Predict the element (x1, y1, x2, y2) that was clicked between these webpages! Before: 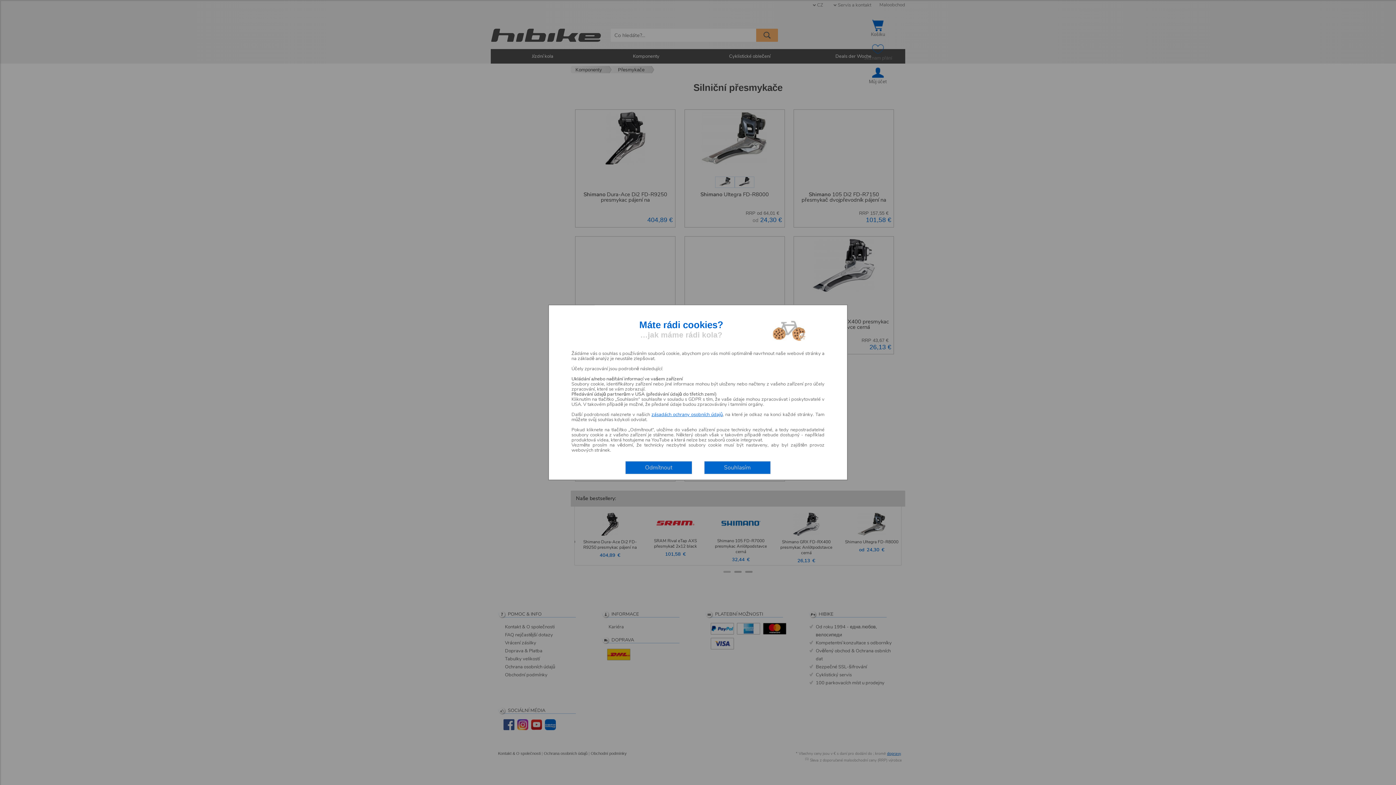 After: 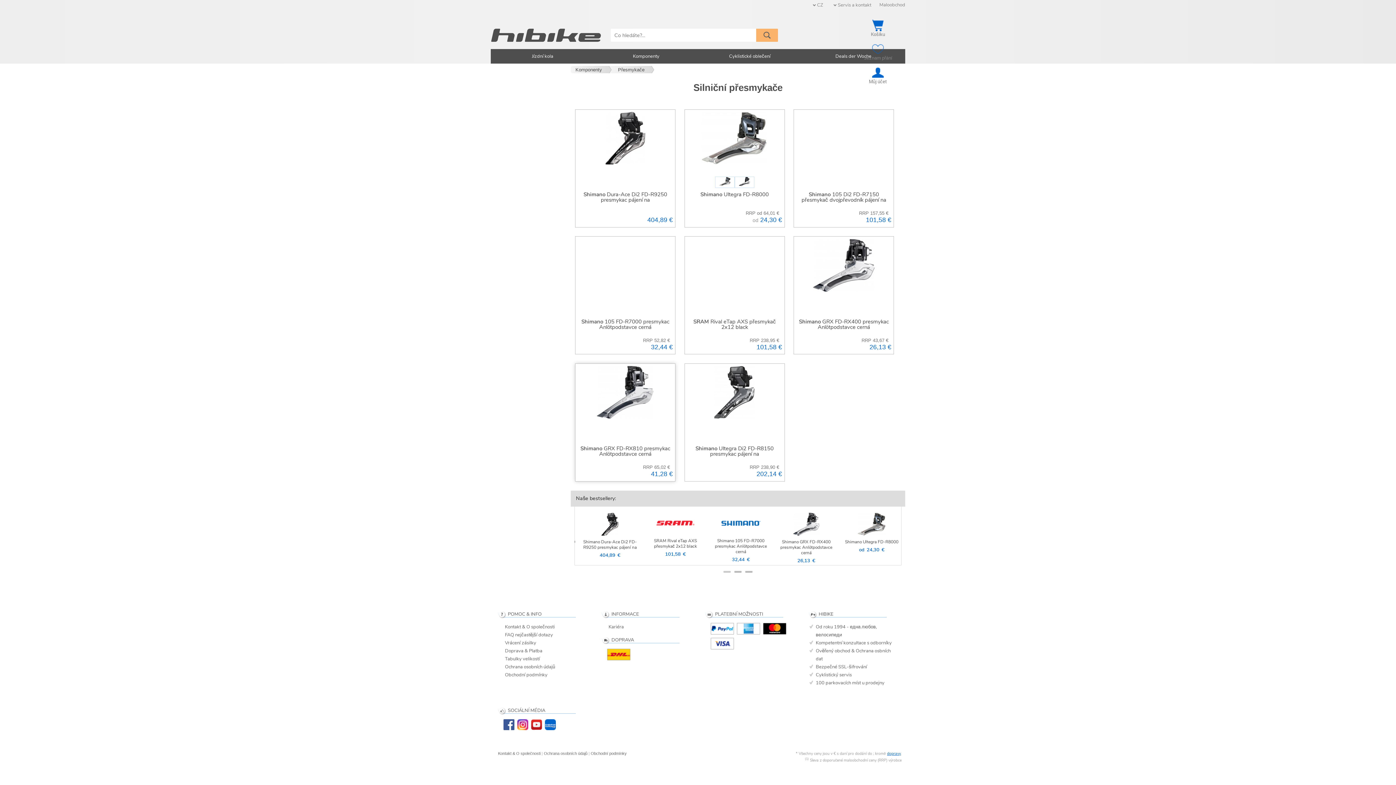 Action: bbox: (625, 461, 692, 474) label: Odmítnout